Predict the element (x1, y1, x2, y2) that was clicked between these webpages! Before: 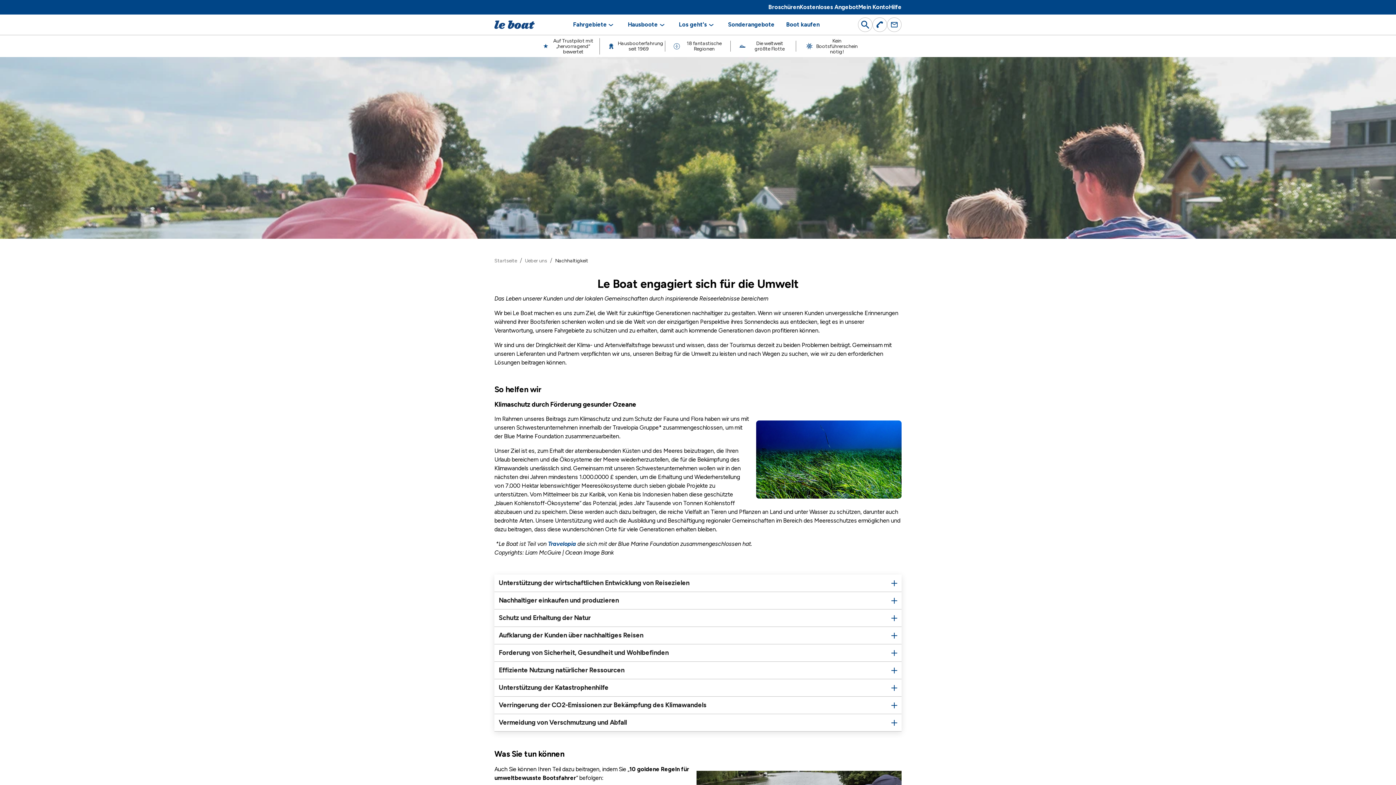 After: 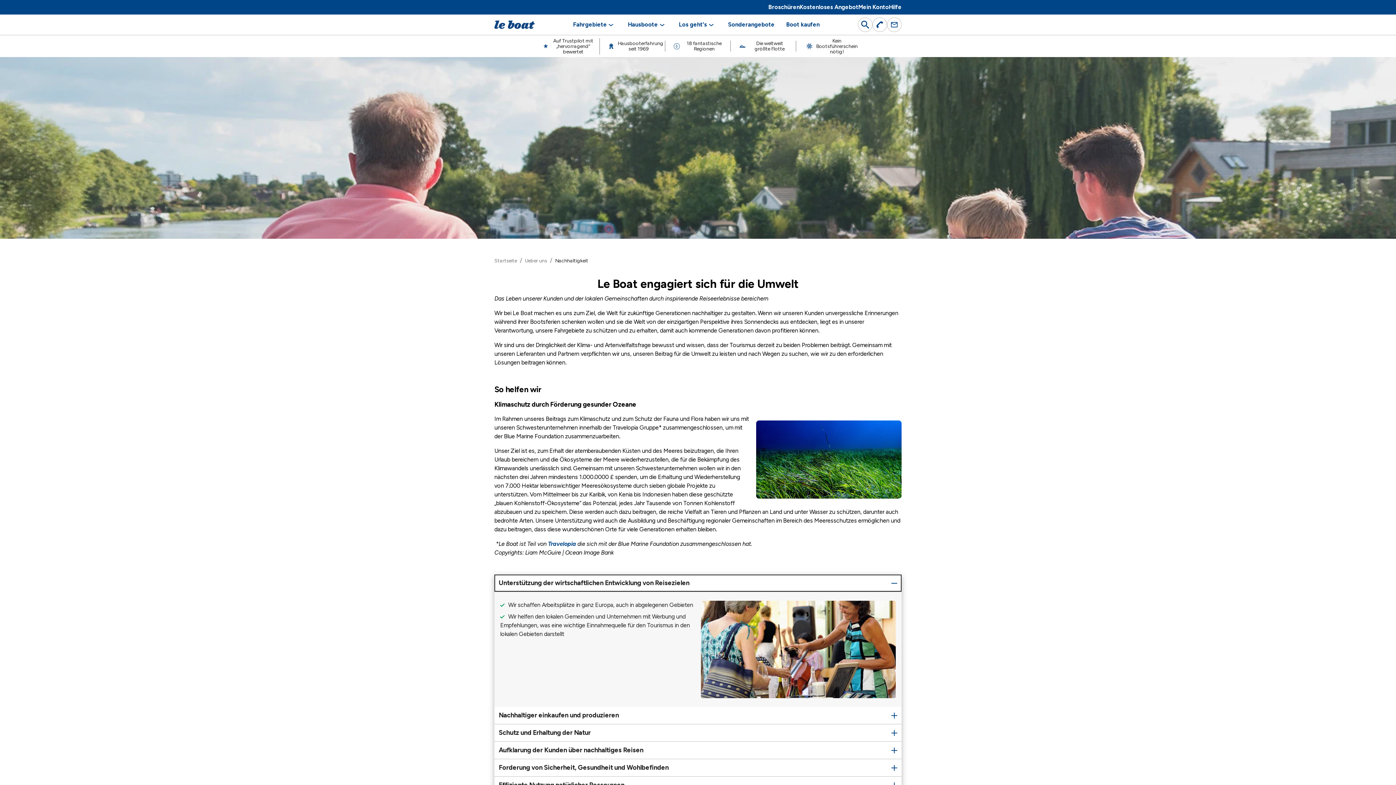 Action: label: Unterstützung der wirtschaftlichen Entwicklung von Reisezielen bbox: (494, 574, 901, 592)